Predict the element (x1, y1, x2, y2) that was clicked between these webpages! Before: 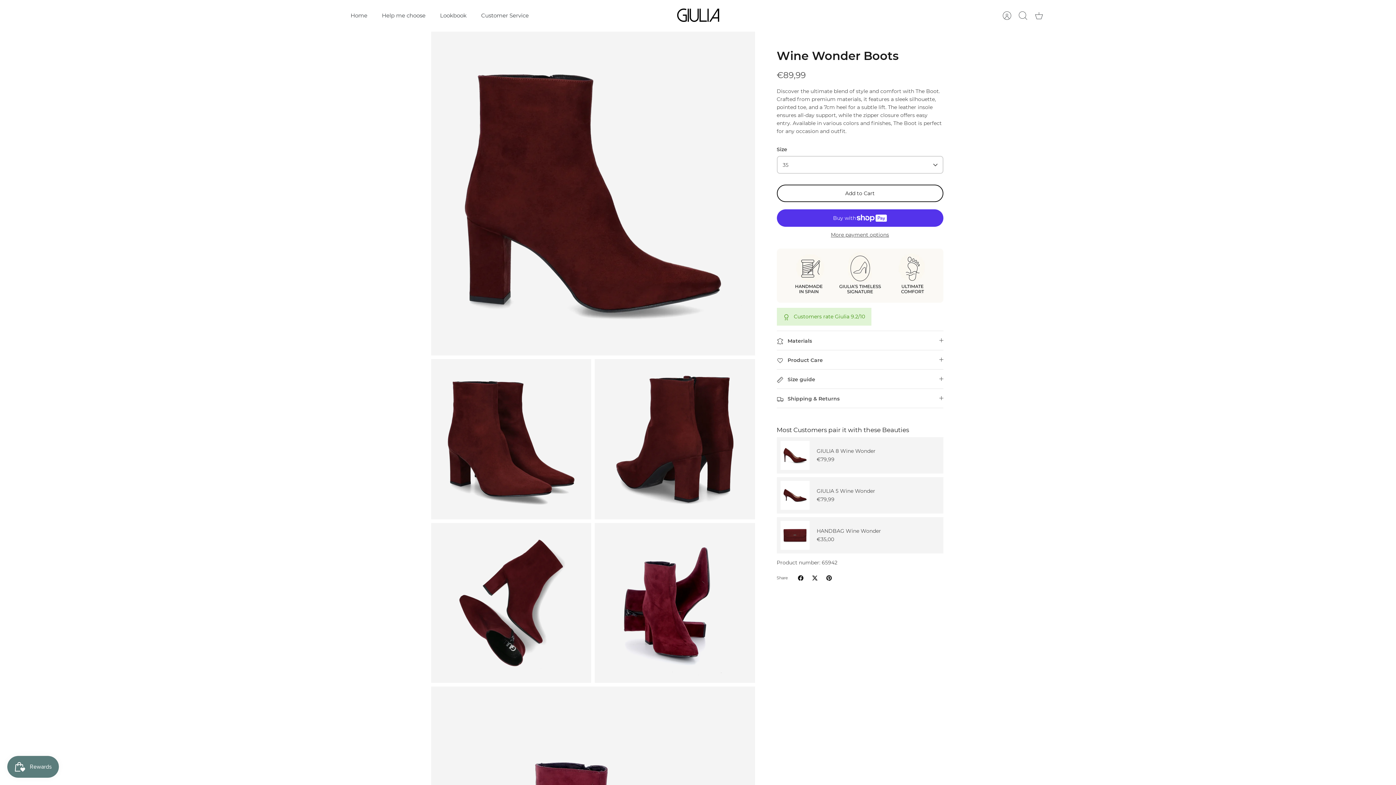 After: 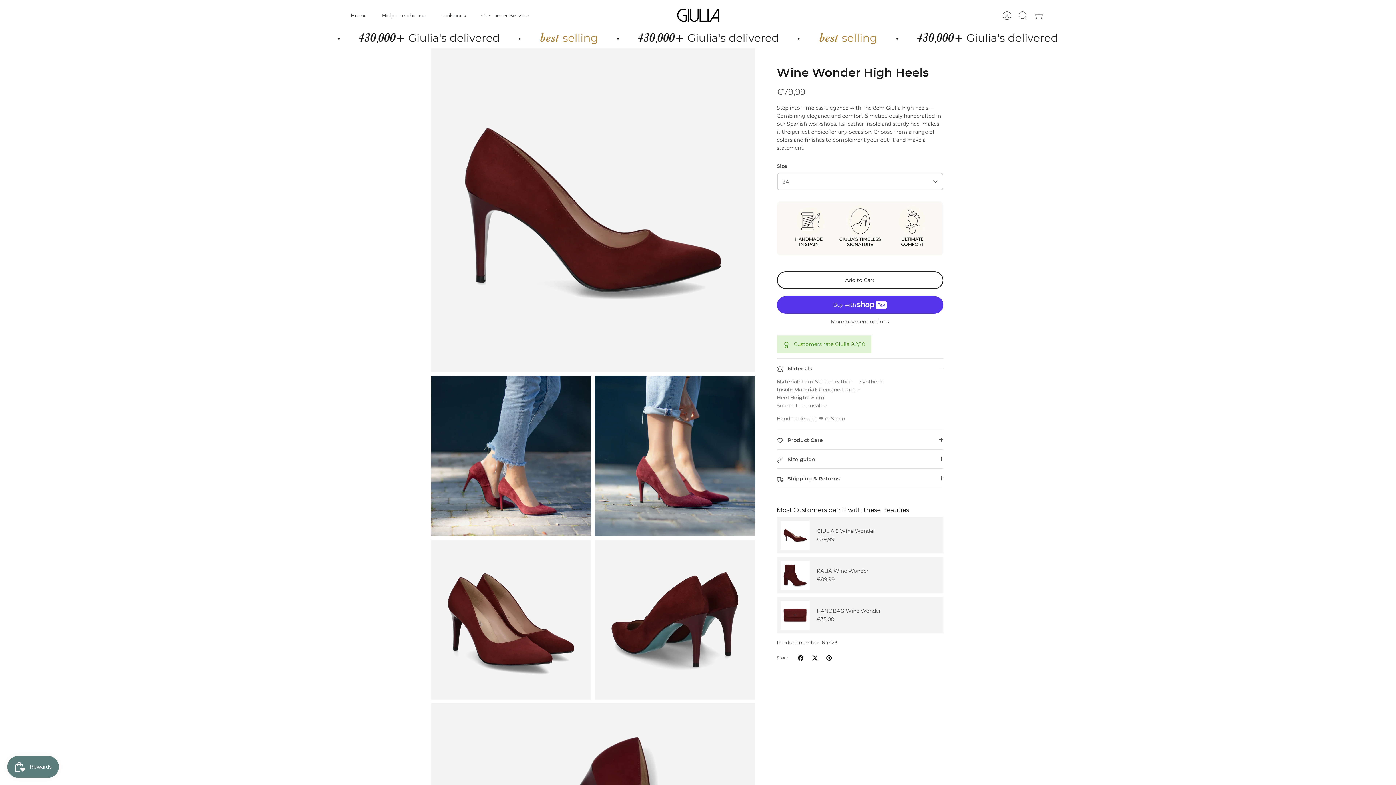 Action: label: GIULIA 8 bbox: (780, 441, 809, 470)